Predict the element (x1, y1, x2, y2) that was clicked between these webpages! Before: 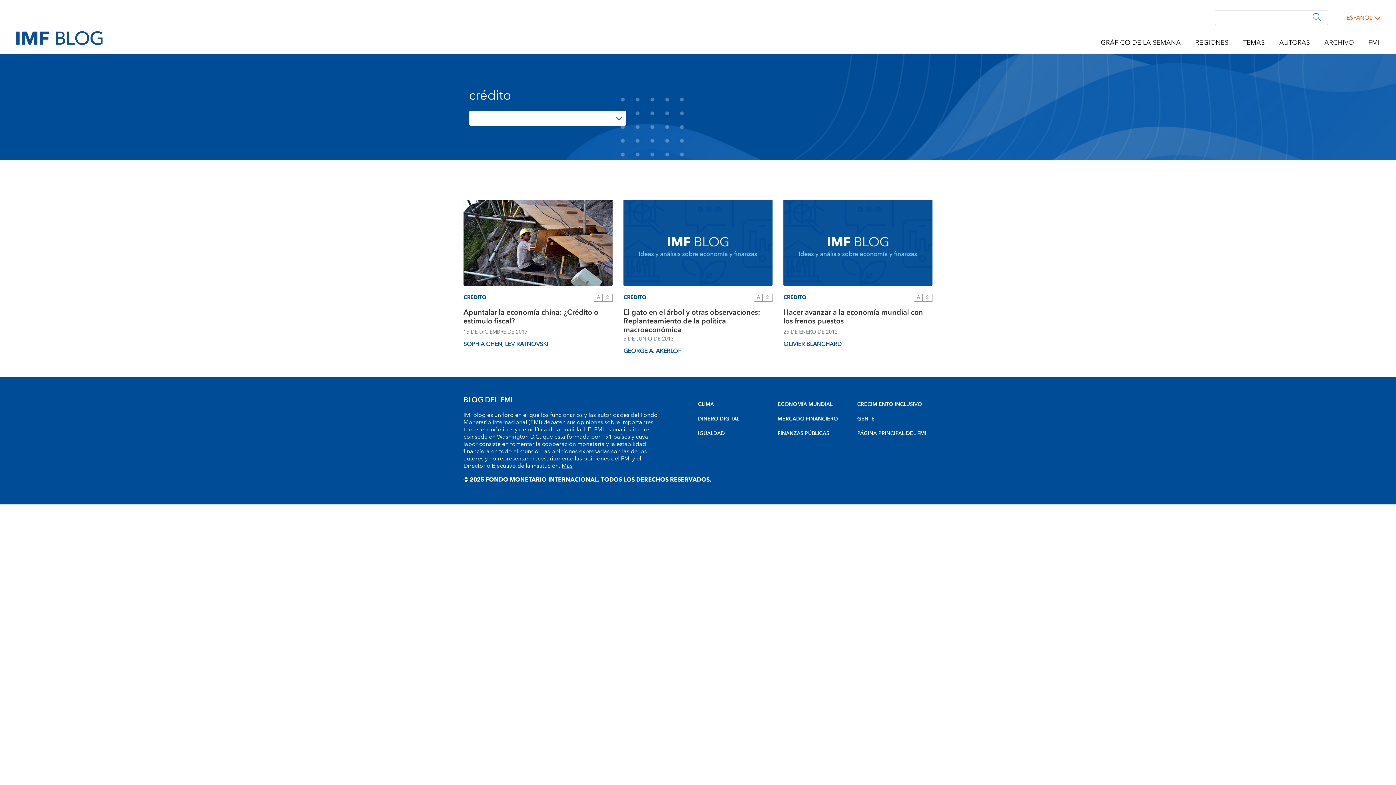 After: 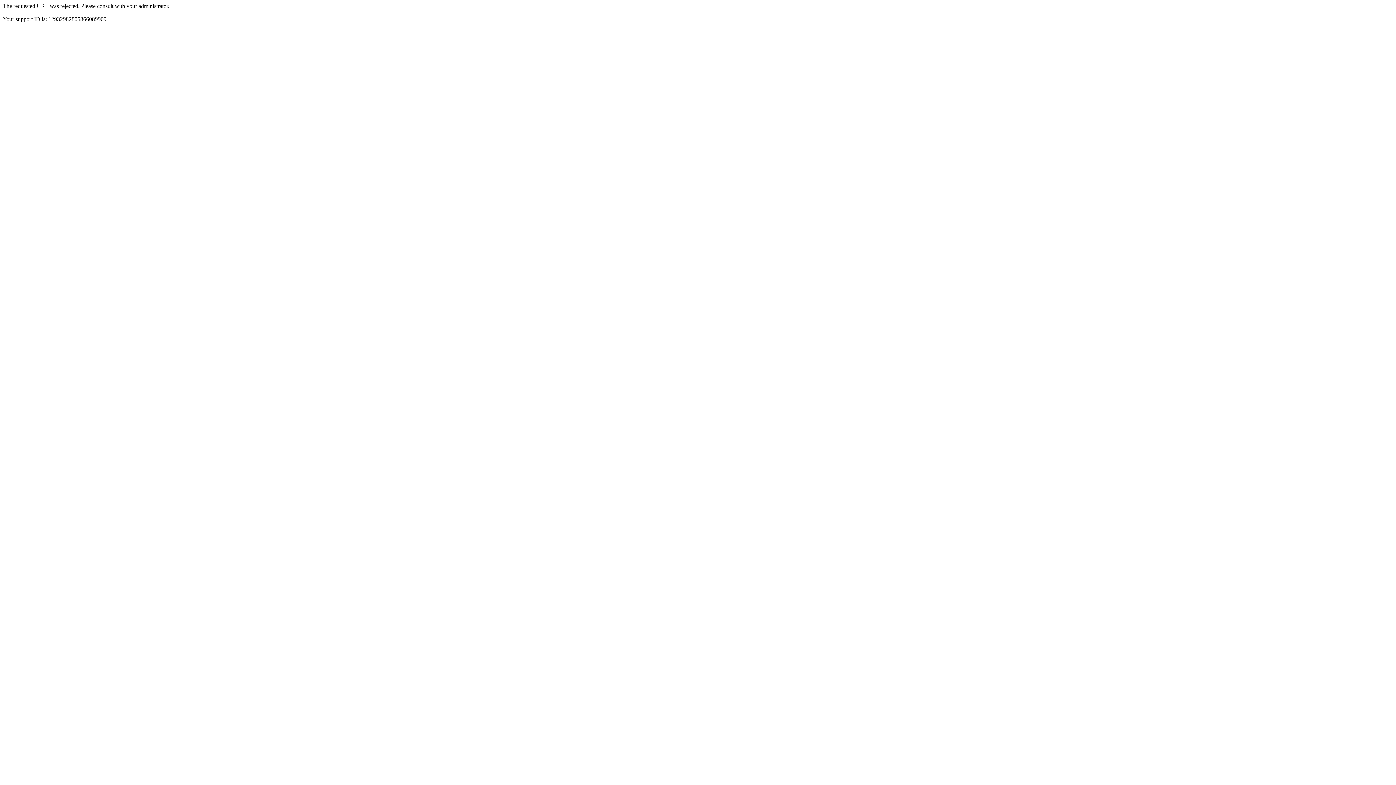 Action: bbox: (463, 339, 502, 349) label: SOPHIA CHEN